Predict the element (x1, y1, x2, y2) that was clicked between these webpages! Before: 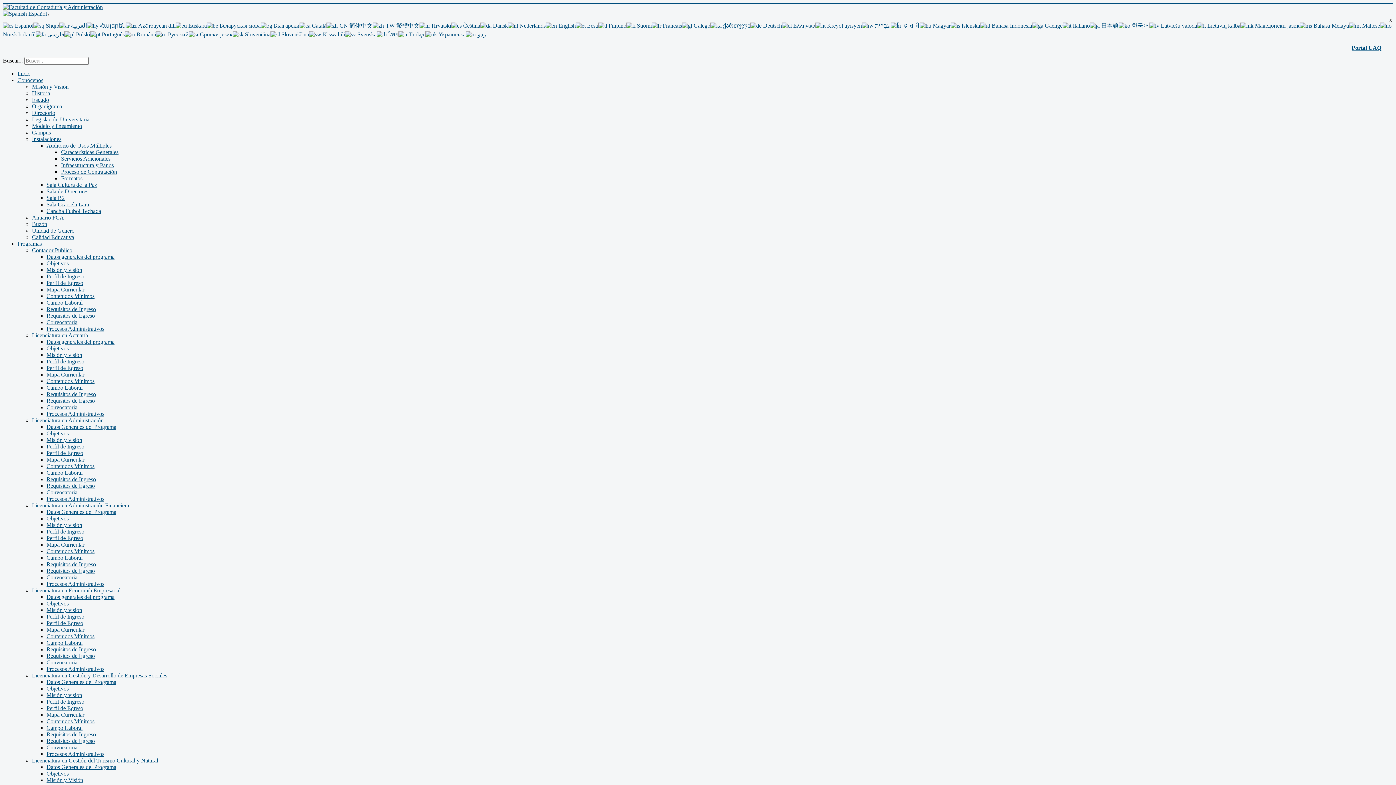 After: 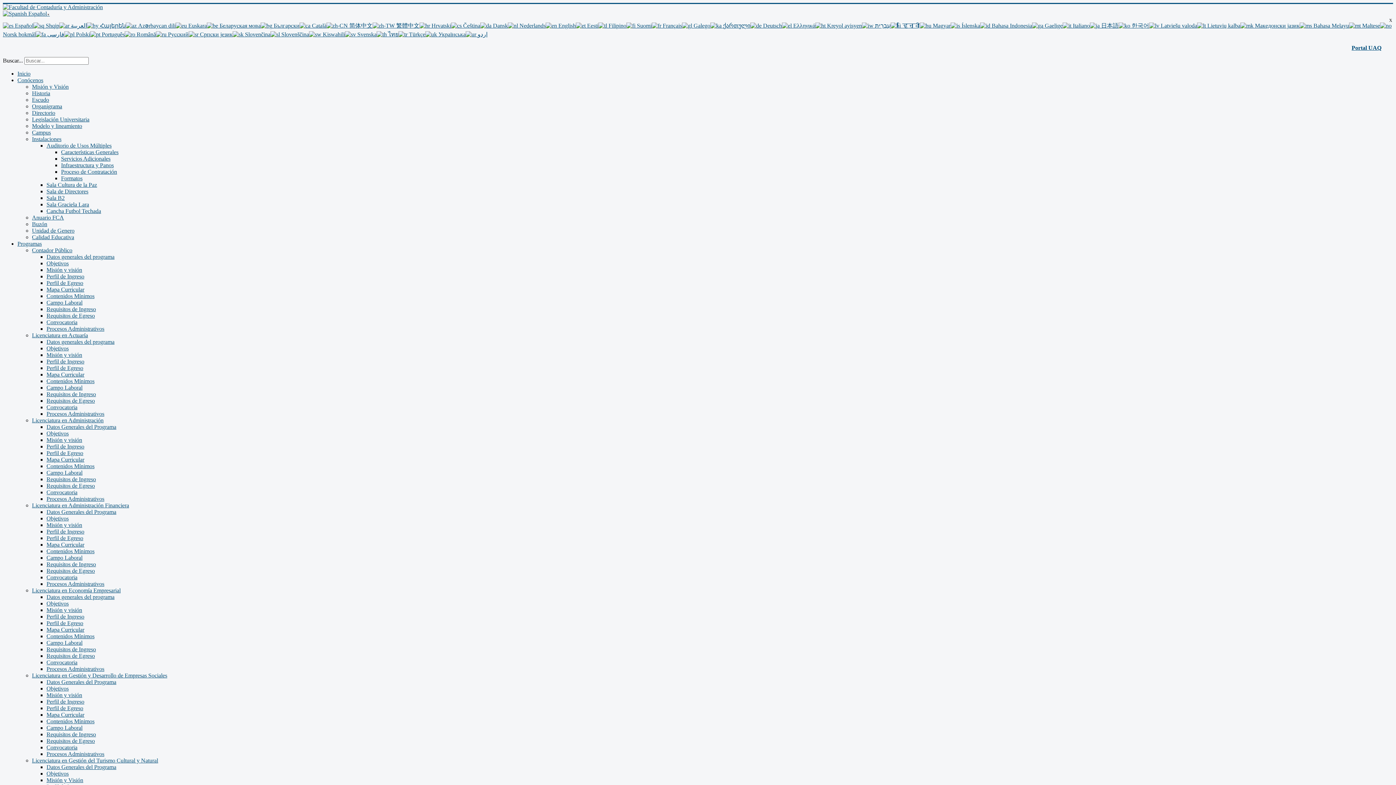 Action: bbox: (1349, 22, 1380, 28) label:  Maltese